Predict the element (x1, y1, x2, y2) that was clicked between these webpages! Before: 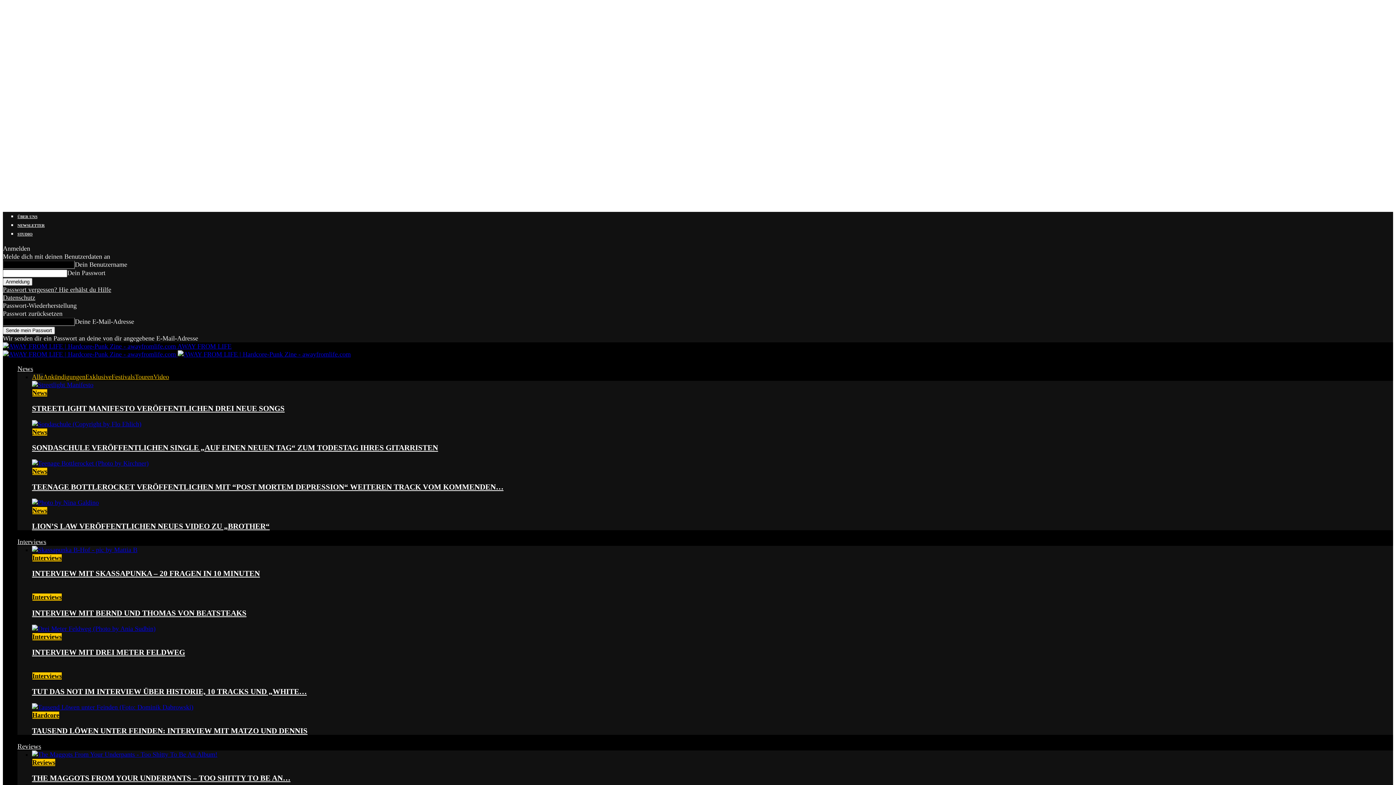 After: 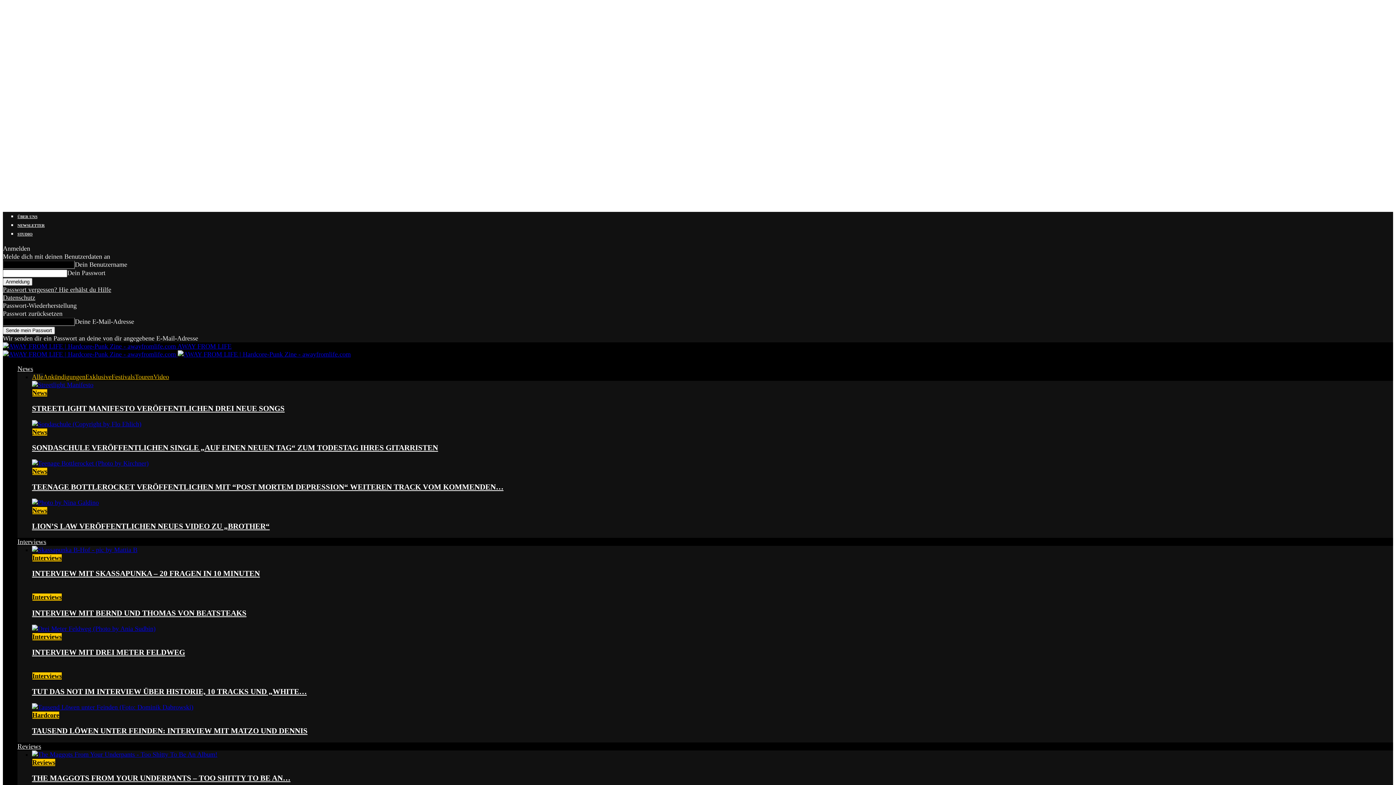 Action: label: Datenschutz bbox: (2, 294, 35, 301)